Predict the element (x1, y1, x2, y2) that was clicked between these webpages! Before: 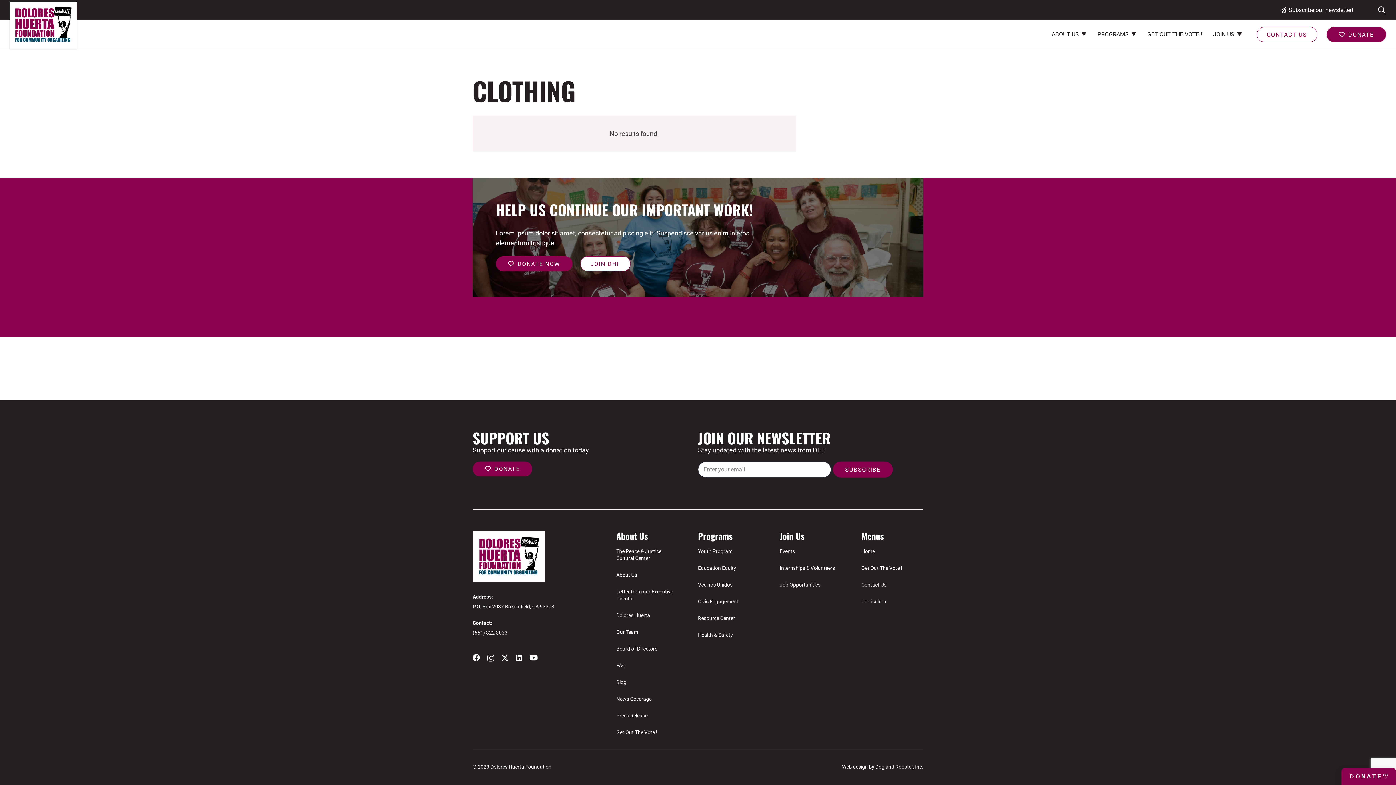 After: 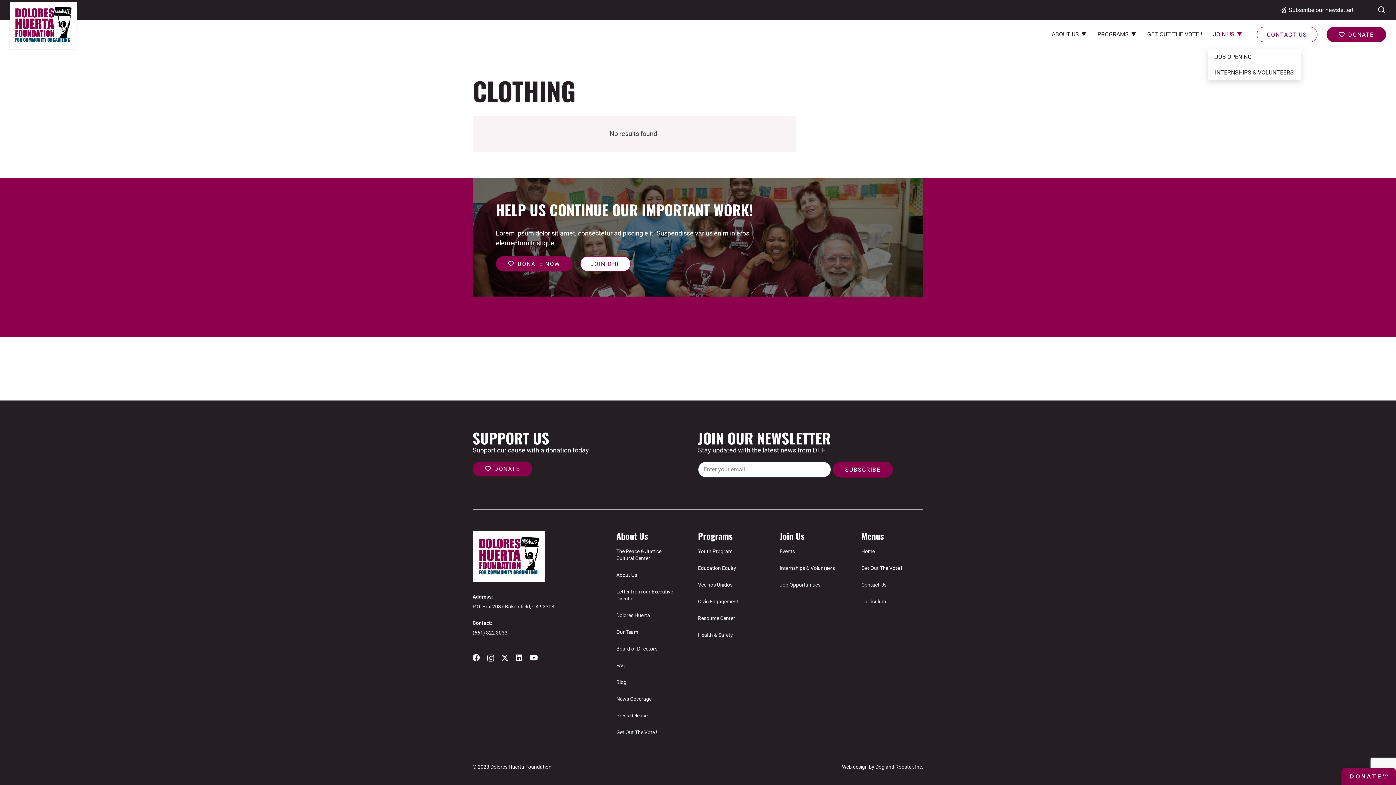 Action: label: JOIN US bbox: (1207, 20, 1247, 49)